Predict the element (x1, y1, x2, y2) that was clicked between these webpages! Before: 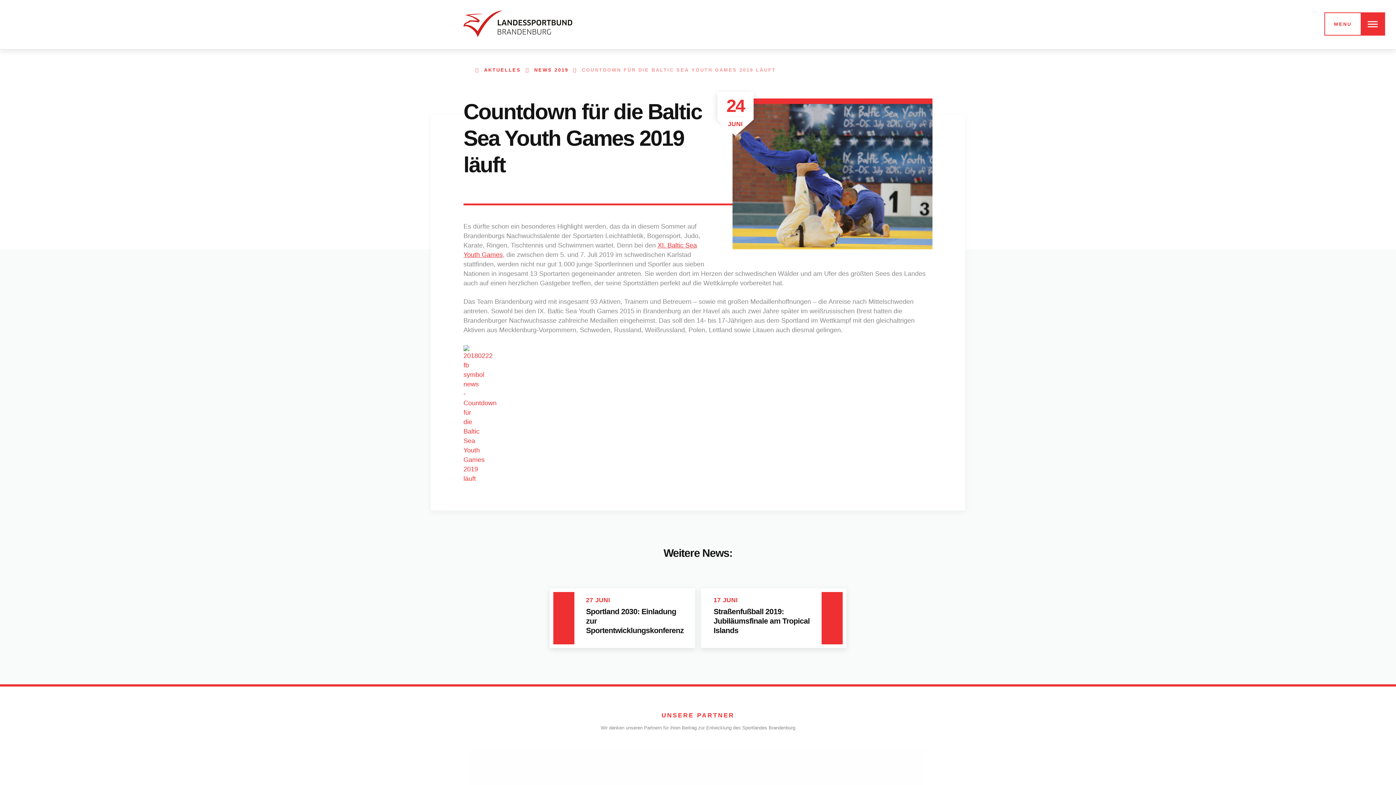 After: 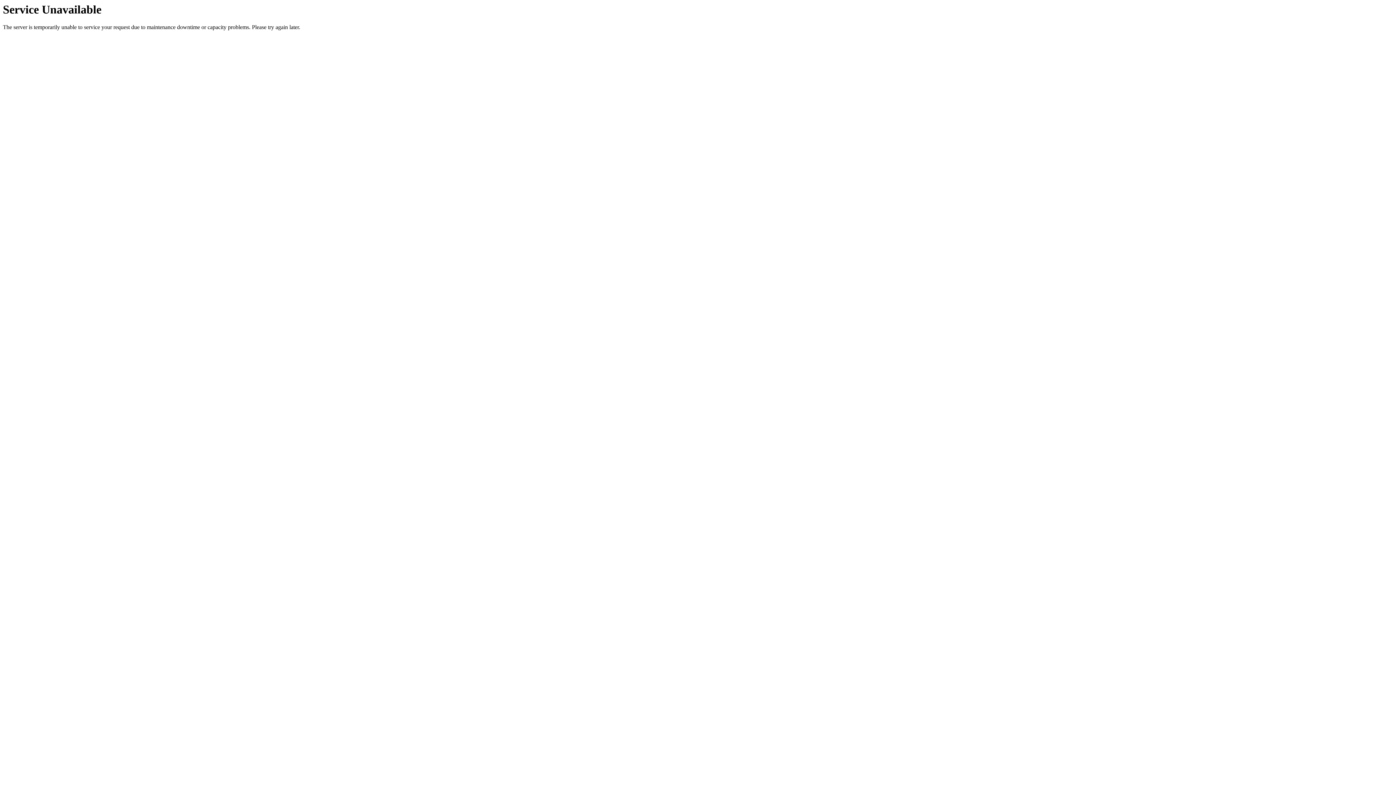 Action: bbox: (463, 10, 572, 37)